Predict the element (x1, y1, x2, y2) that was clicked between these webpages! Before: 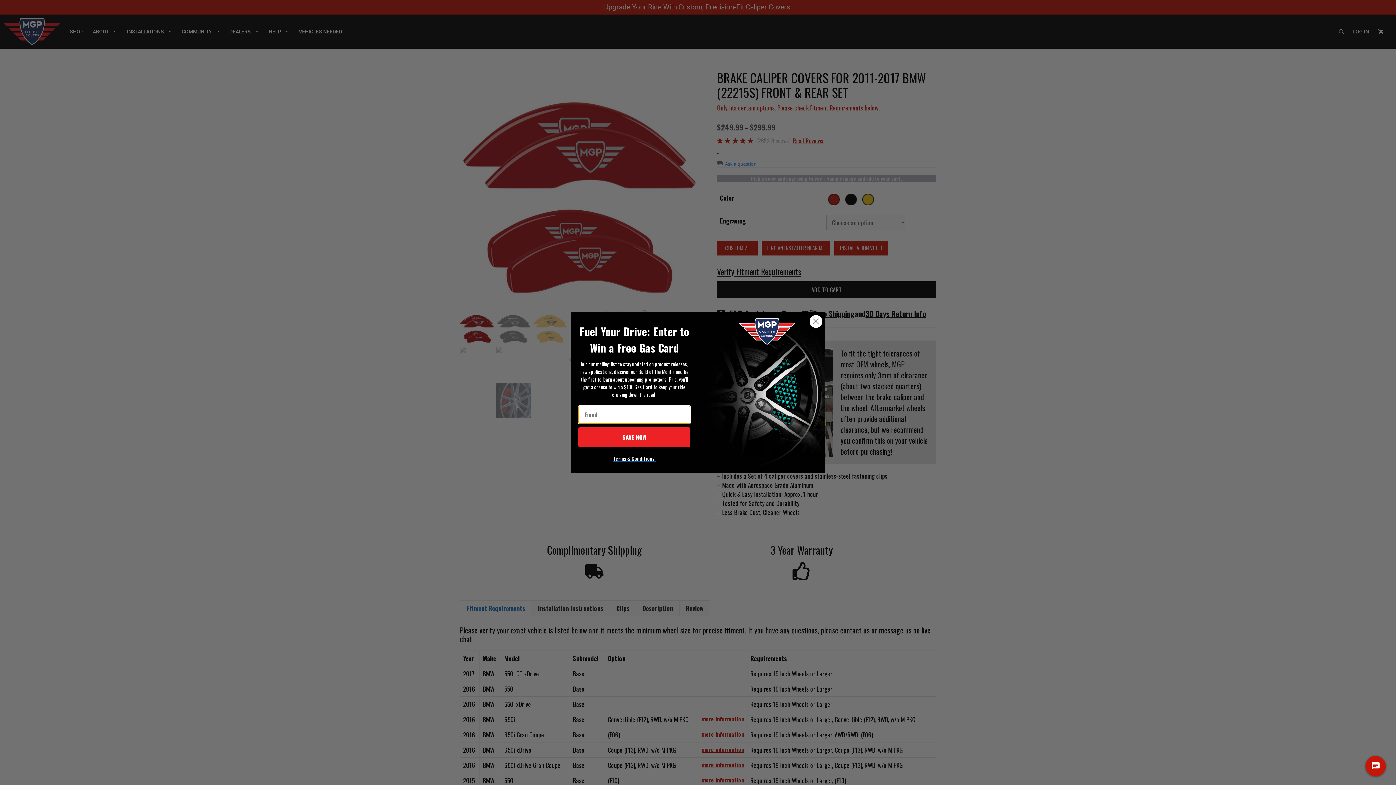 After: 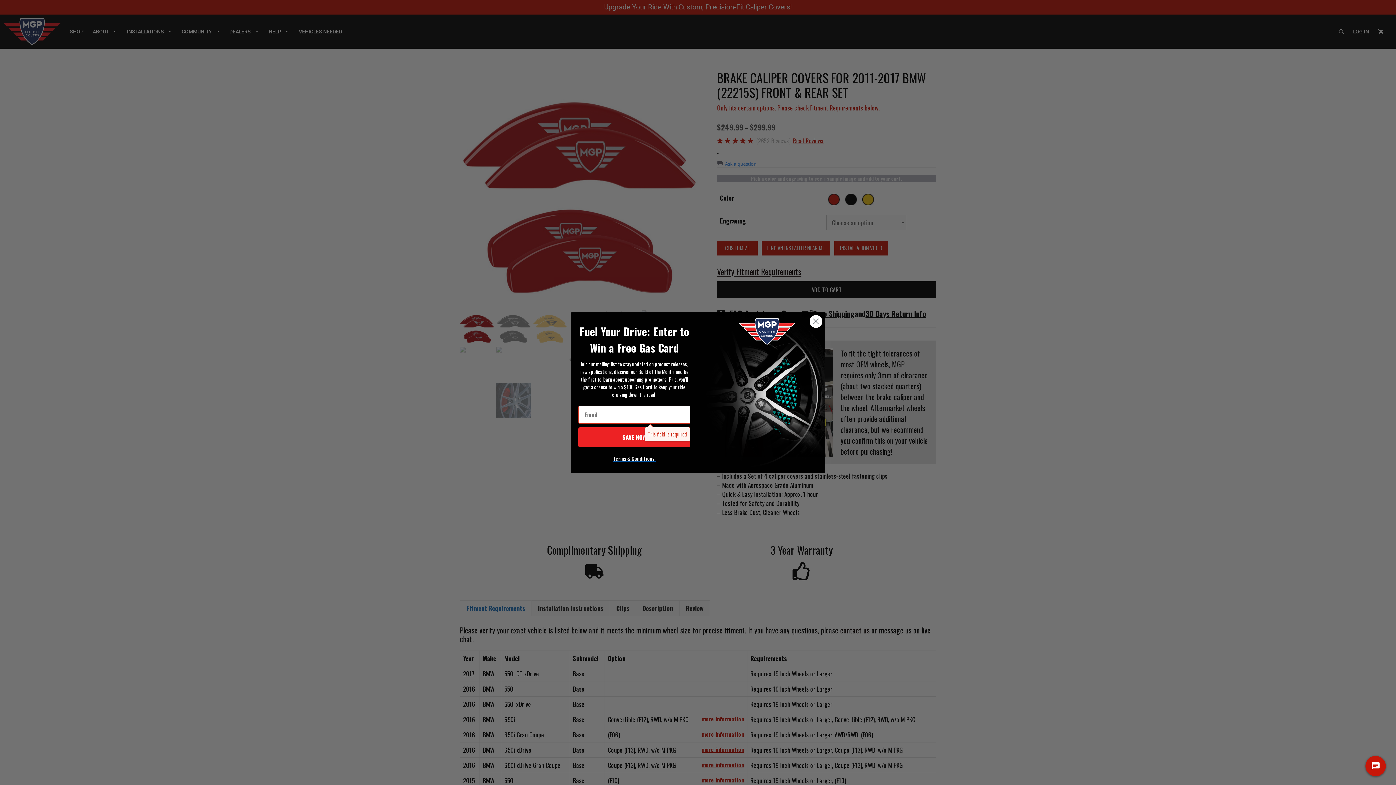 Action: label: SAVE NOW bbox: (578, 427, 690, 447)